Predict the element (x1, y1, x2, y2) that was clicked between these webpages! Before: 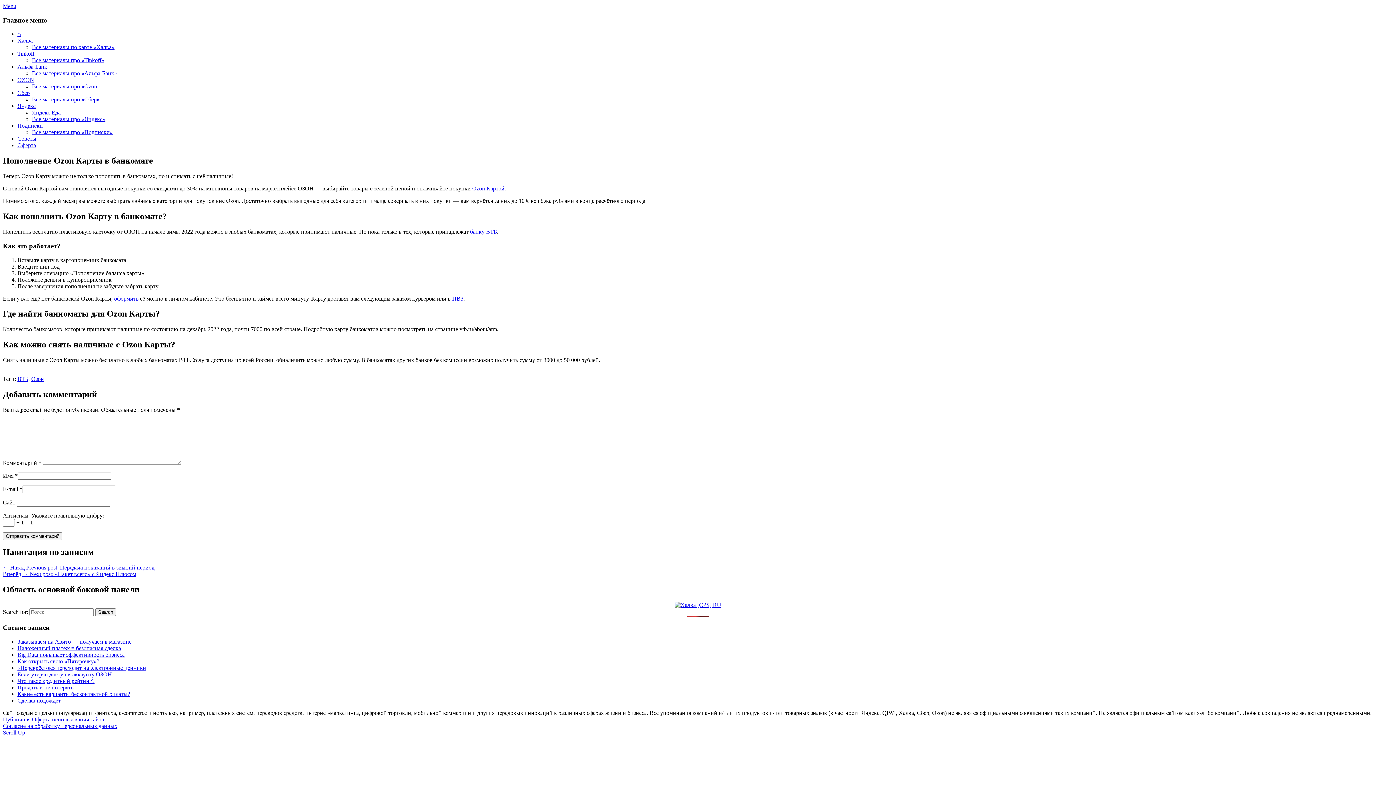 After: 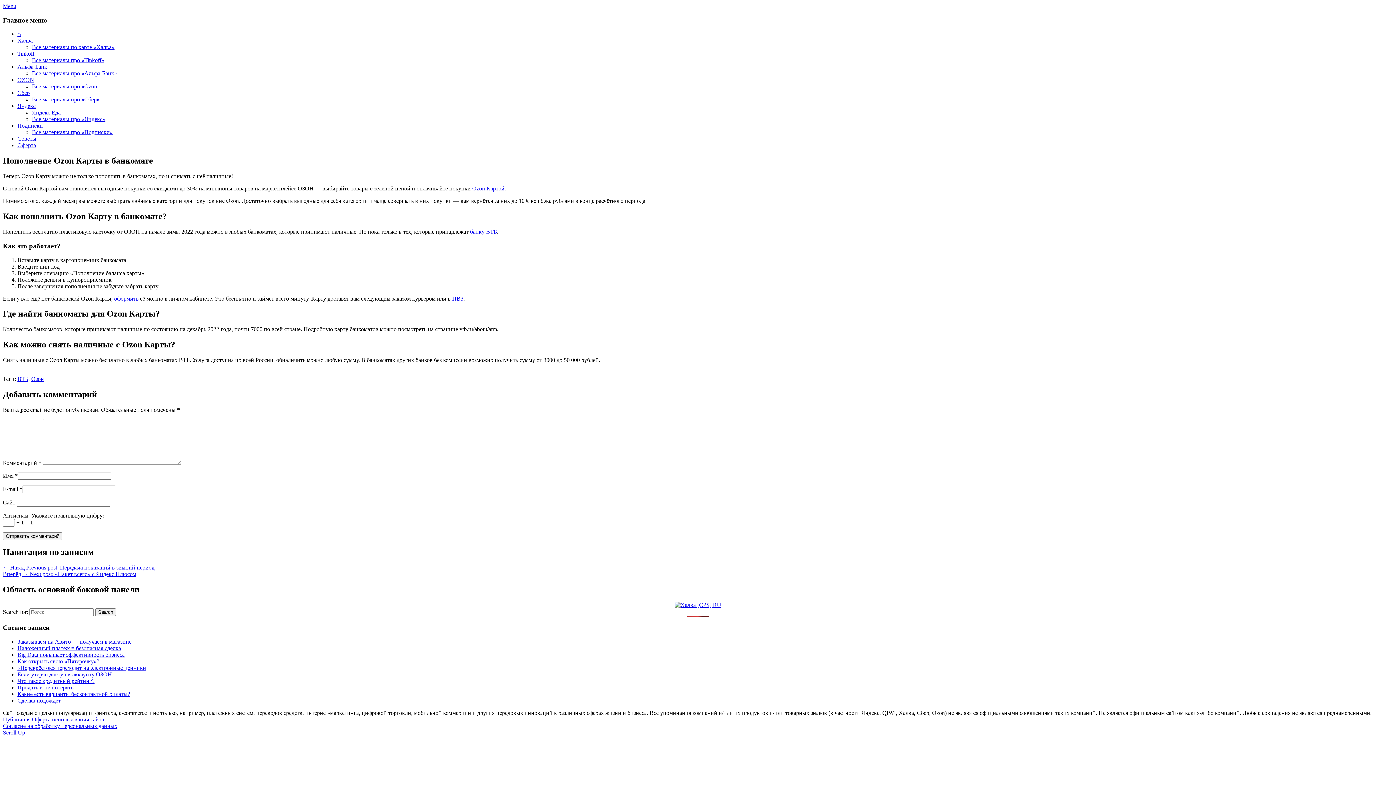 Action: label: Альфа-Банк bbox: (17, 63, 47, 69)